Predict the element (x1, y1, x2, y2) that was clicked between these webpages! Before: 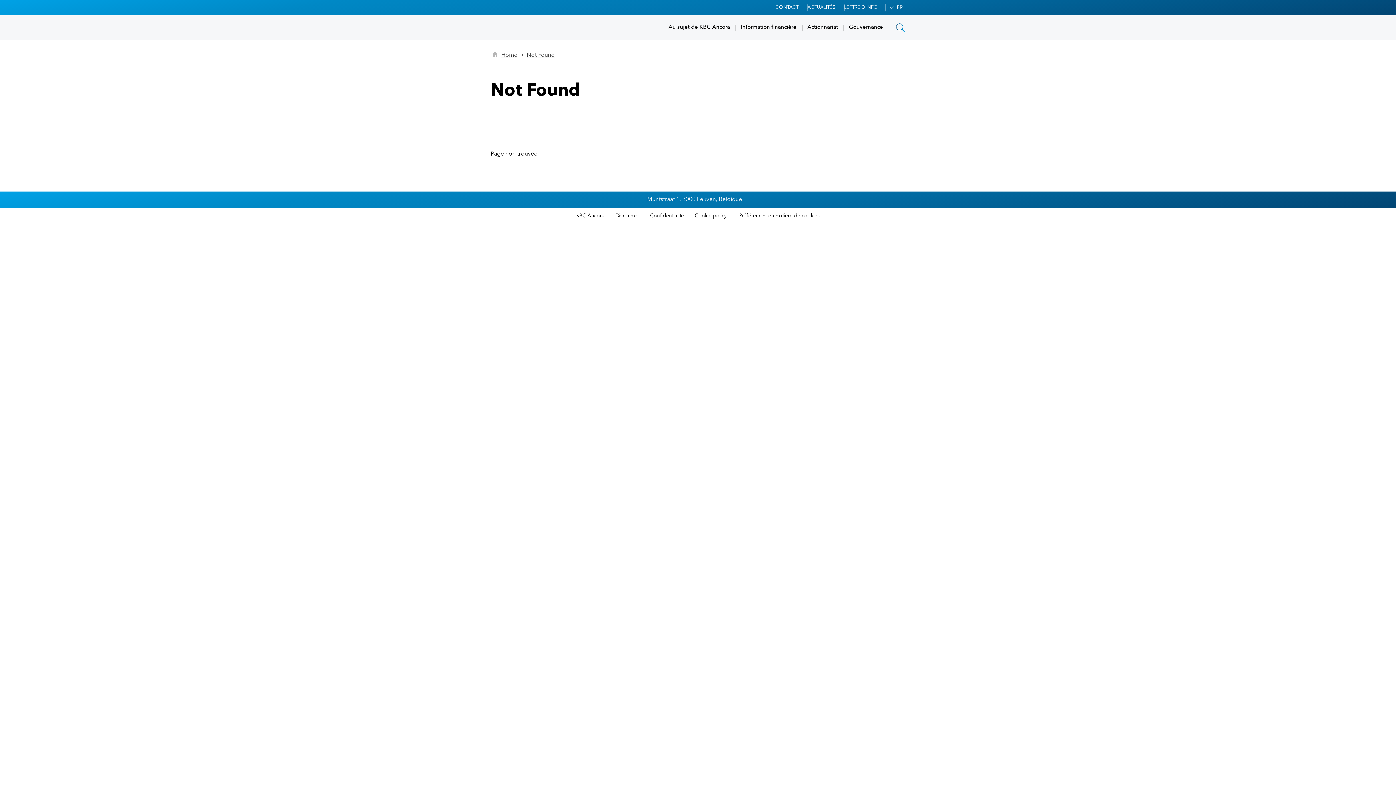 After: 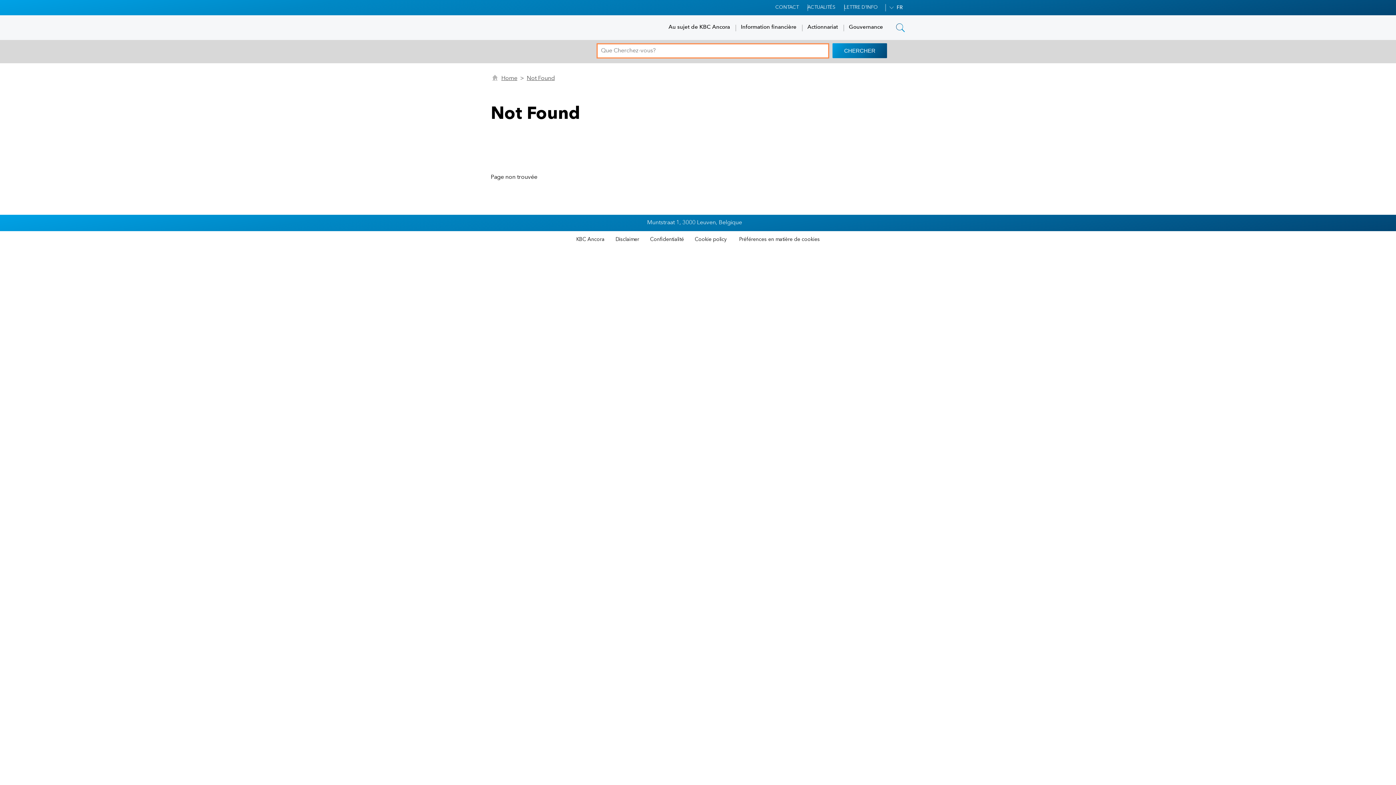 Action: bbox: (896, 23, 905, 32)